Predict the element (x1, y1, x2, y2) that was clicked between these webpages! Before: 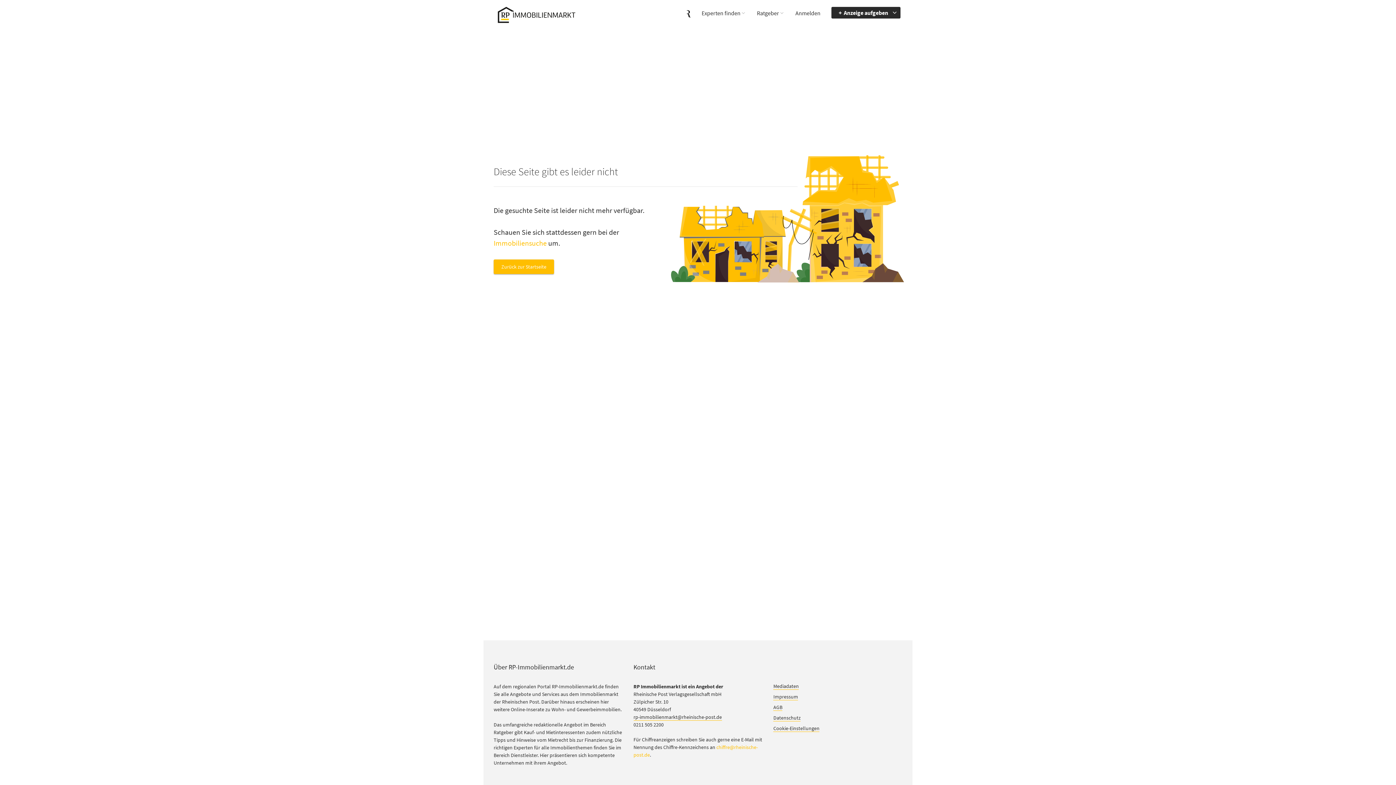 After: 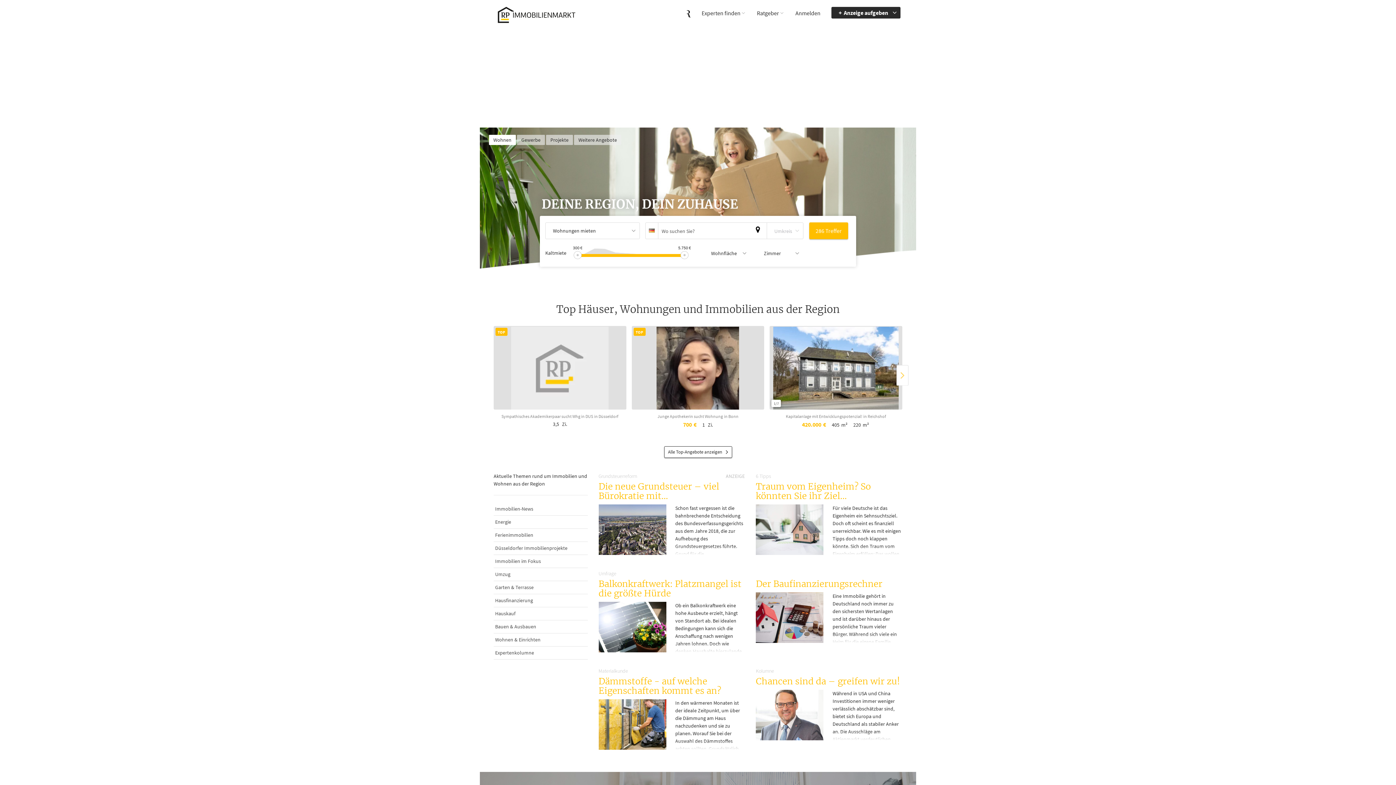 Action: bbox: (493, 259, 554, 274) label: Zurück zur Startseite